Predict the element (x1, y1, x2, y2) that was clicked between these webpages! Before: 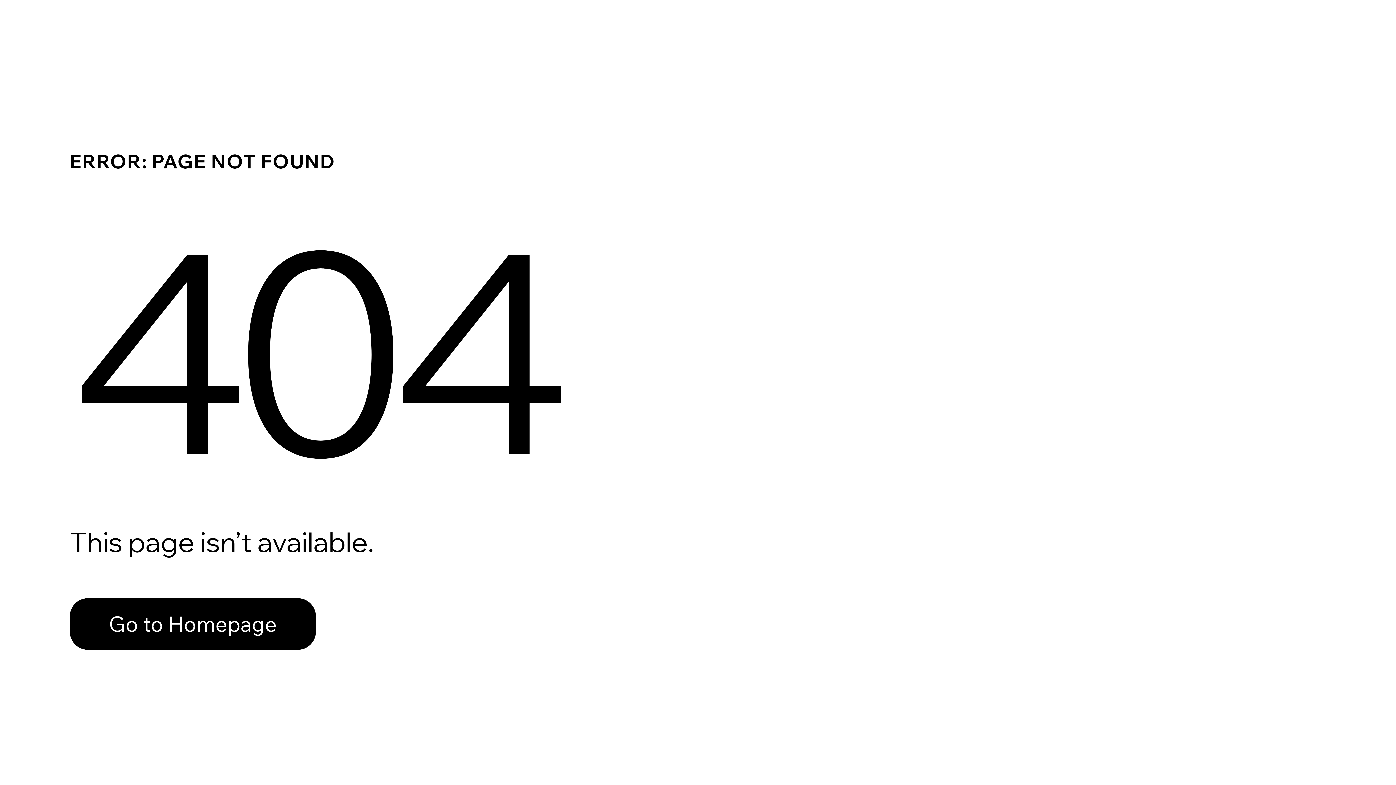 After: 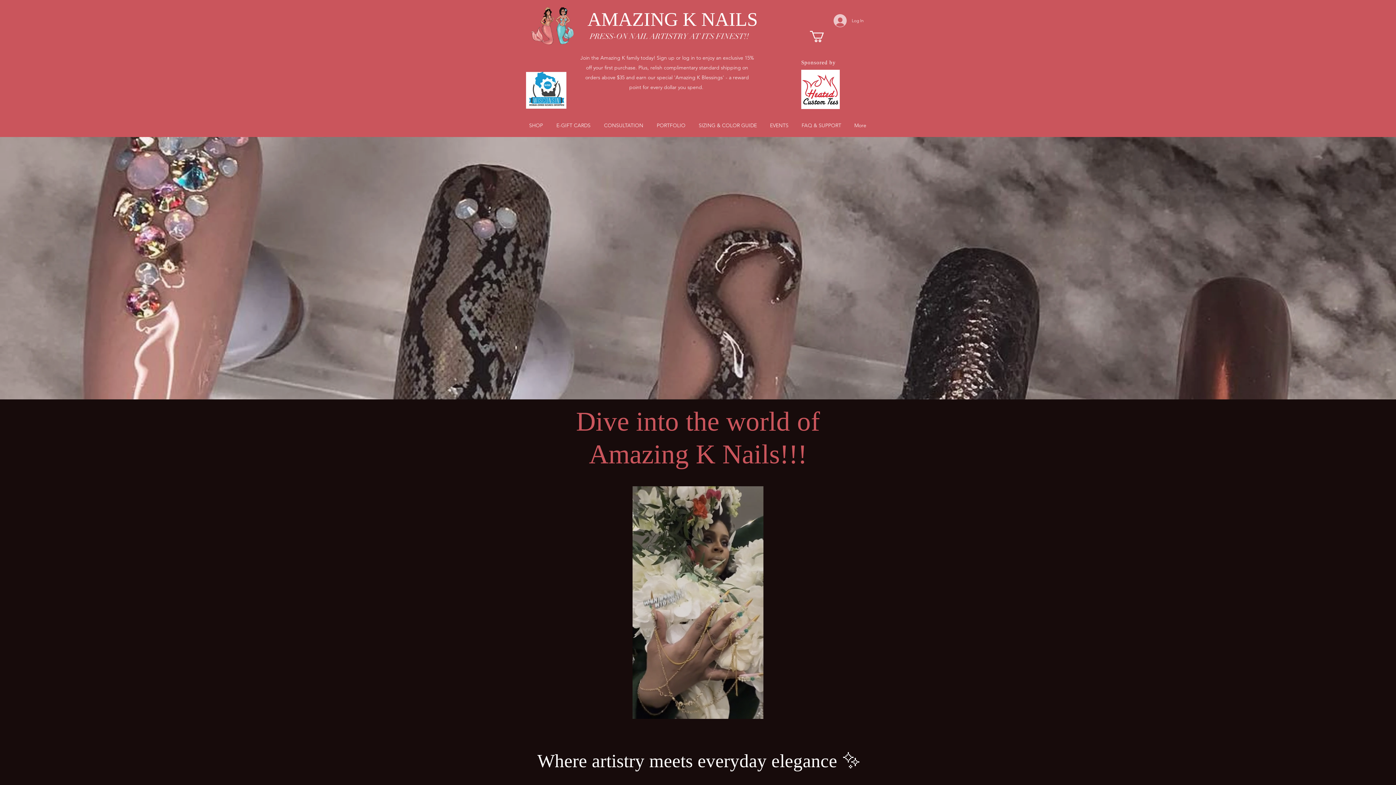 Action: bbox: (69, 598, 316, 650) label: Go to Homepage